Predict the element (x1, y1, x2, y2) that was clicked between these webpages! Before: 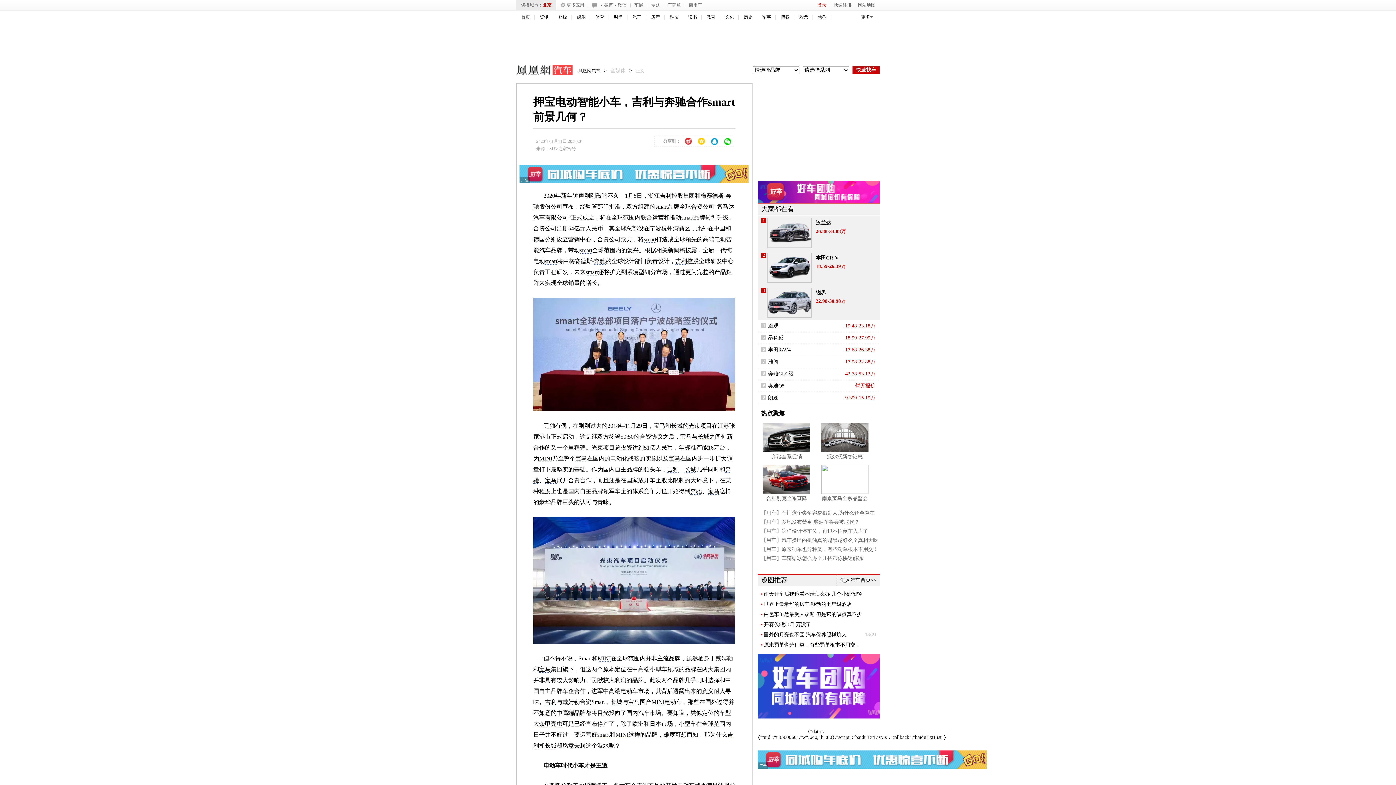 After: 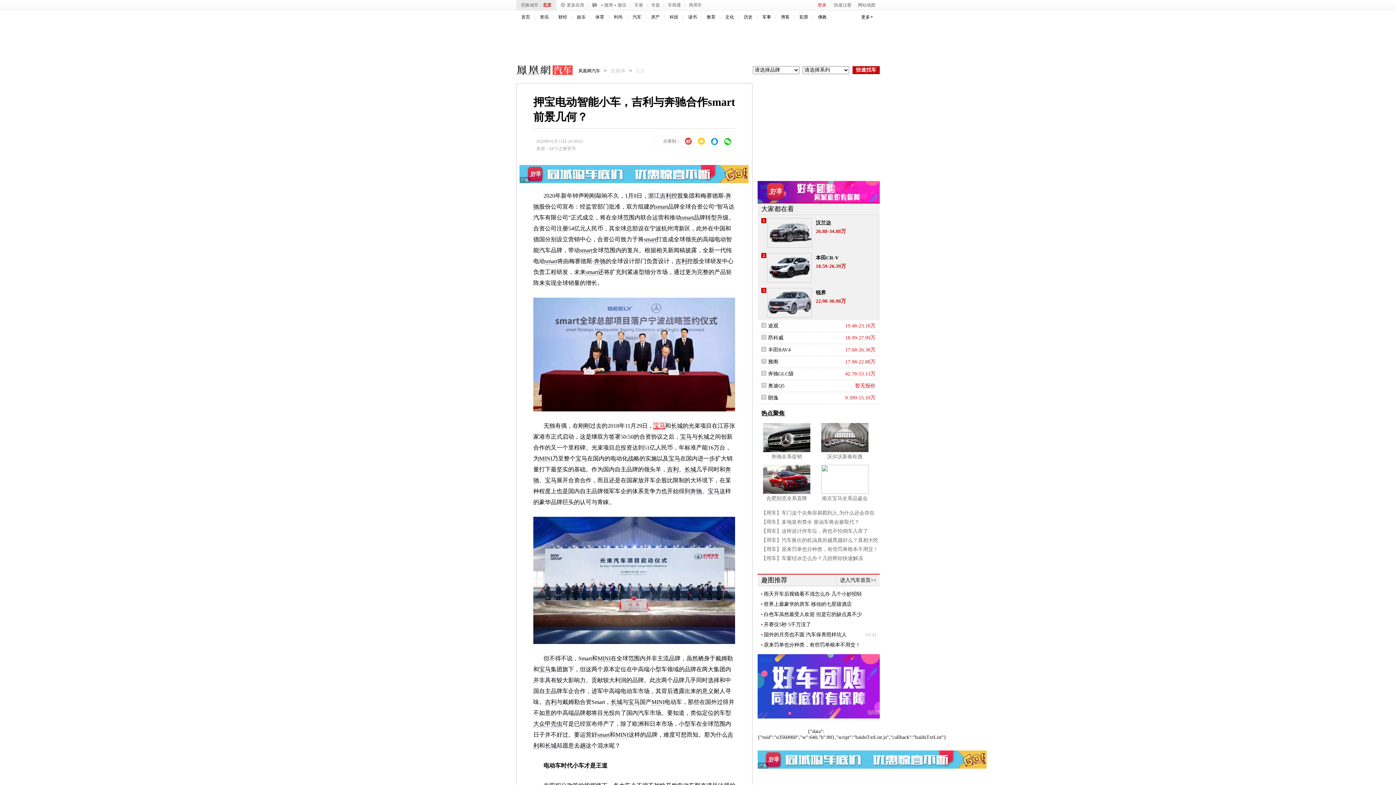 Action: label: 宝马 bbox: (653, 423, 665, 429)